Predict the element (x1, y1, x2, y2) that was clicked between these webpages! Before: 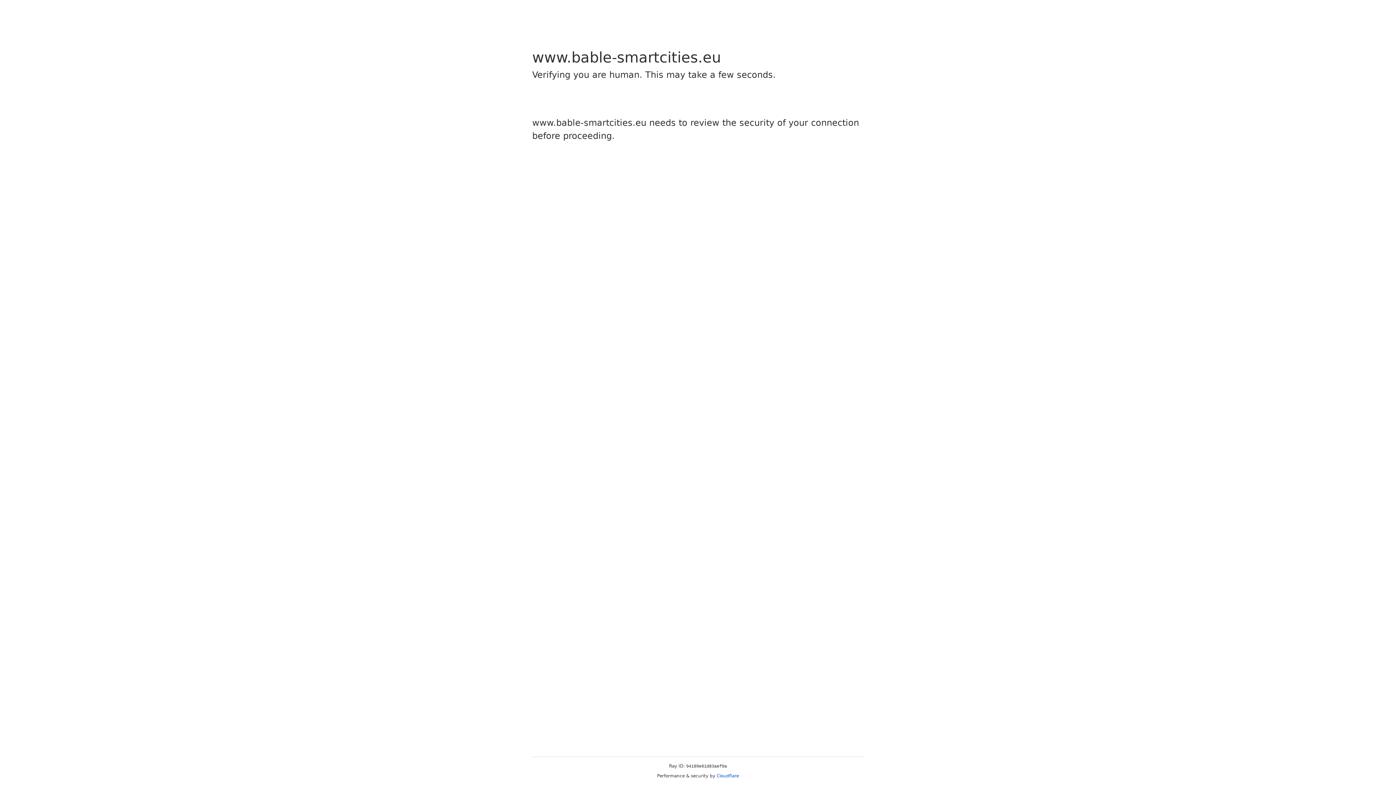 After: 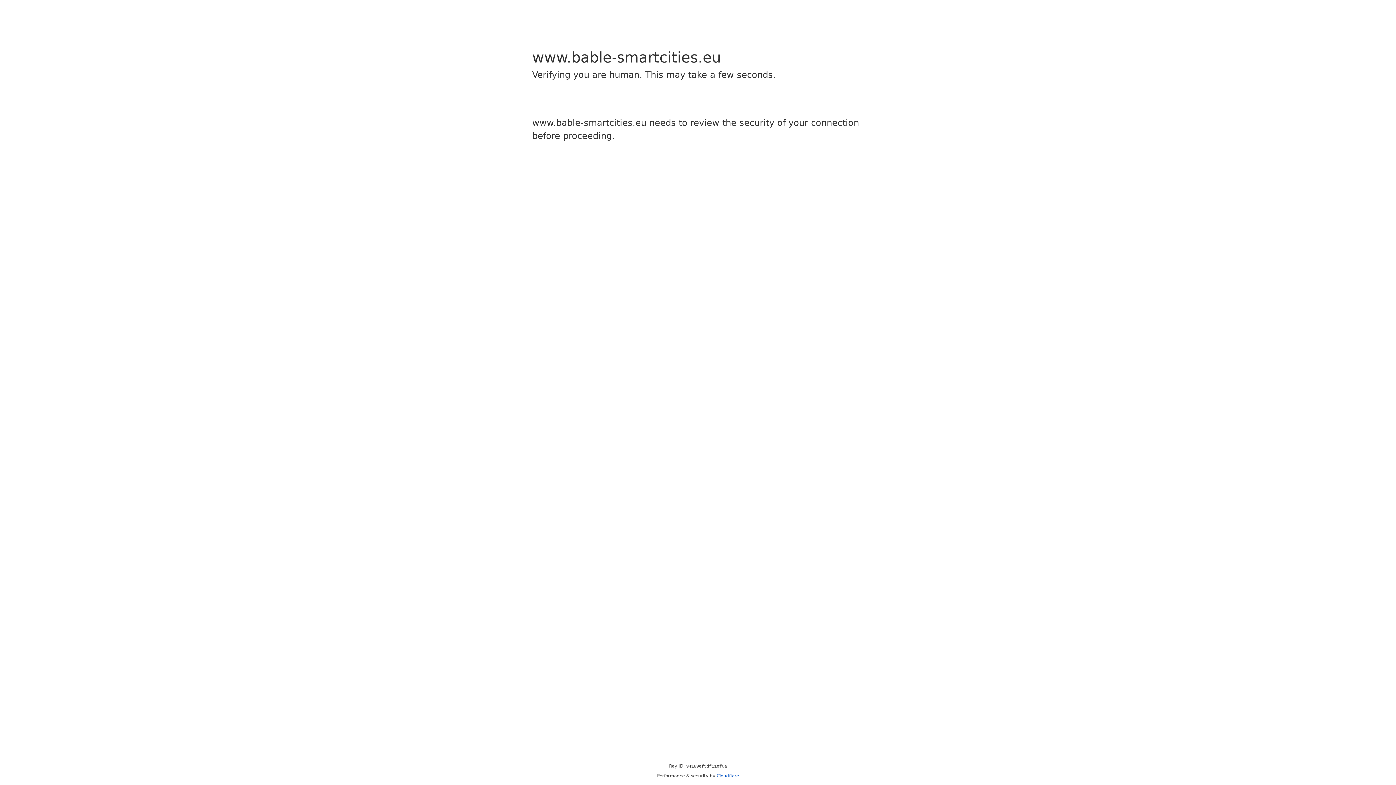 Action: bbox: (716, 773, 739, 778) label: Cloudflare